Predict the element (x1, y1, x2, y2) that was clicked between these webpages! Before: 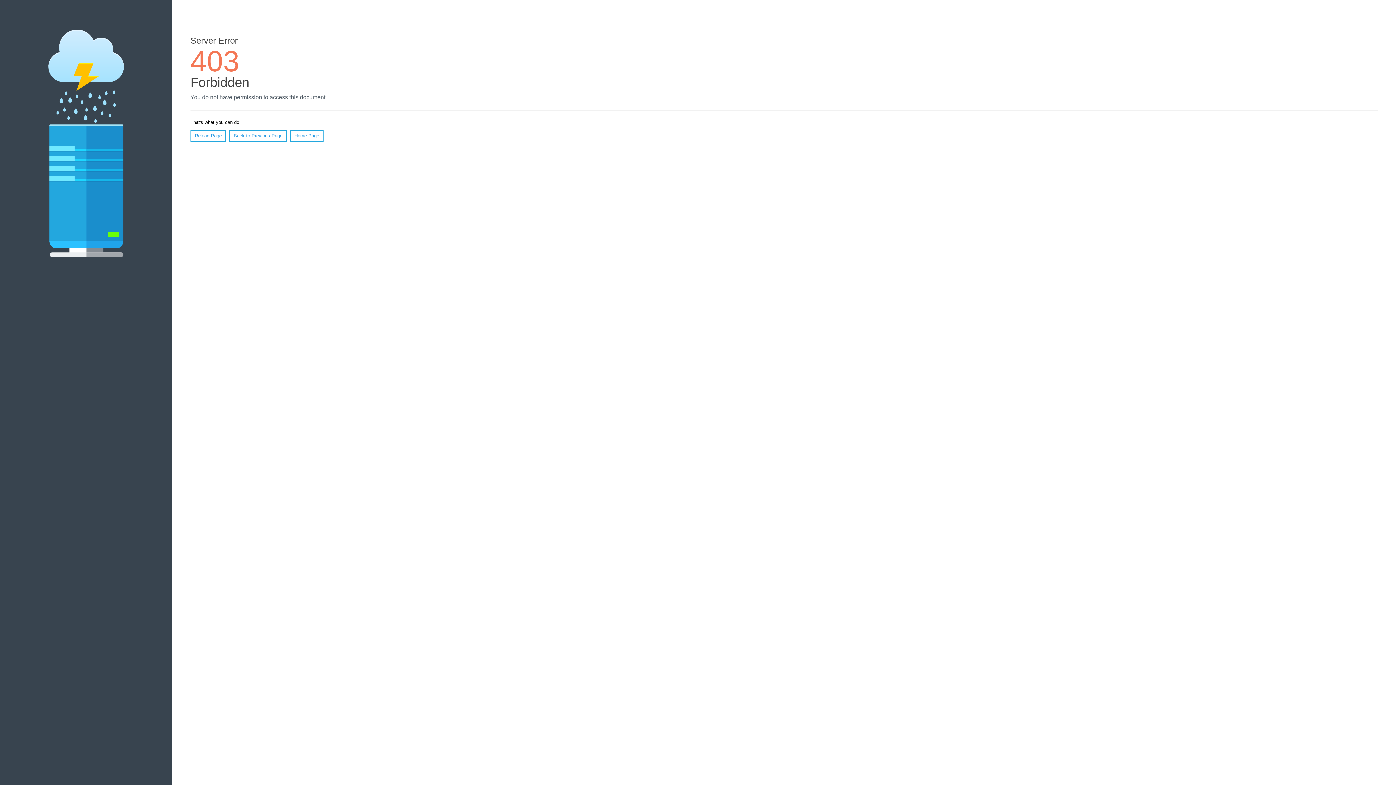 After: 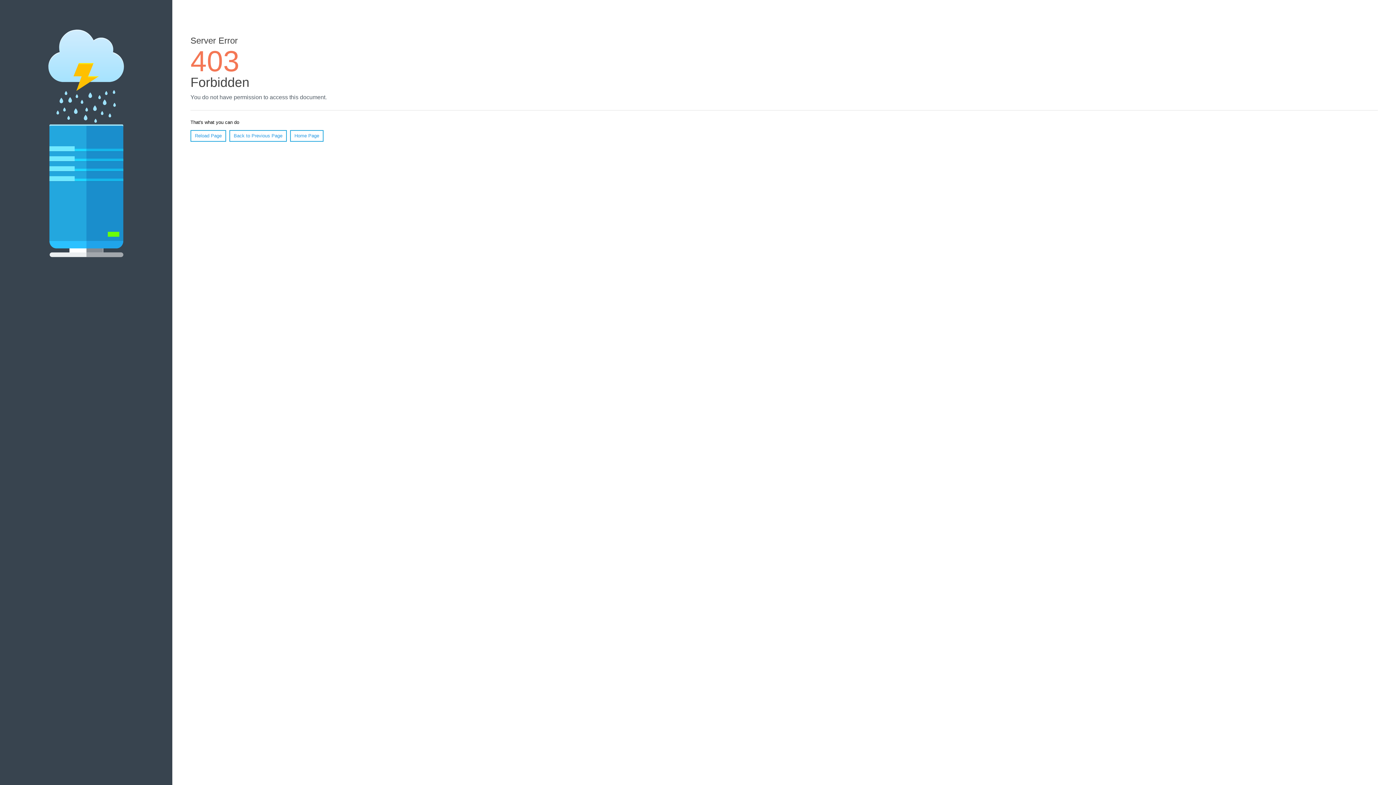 Action: bbox: (190, 130, 226, 141) label: Reload Page